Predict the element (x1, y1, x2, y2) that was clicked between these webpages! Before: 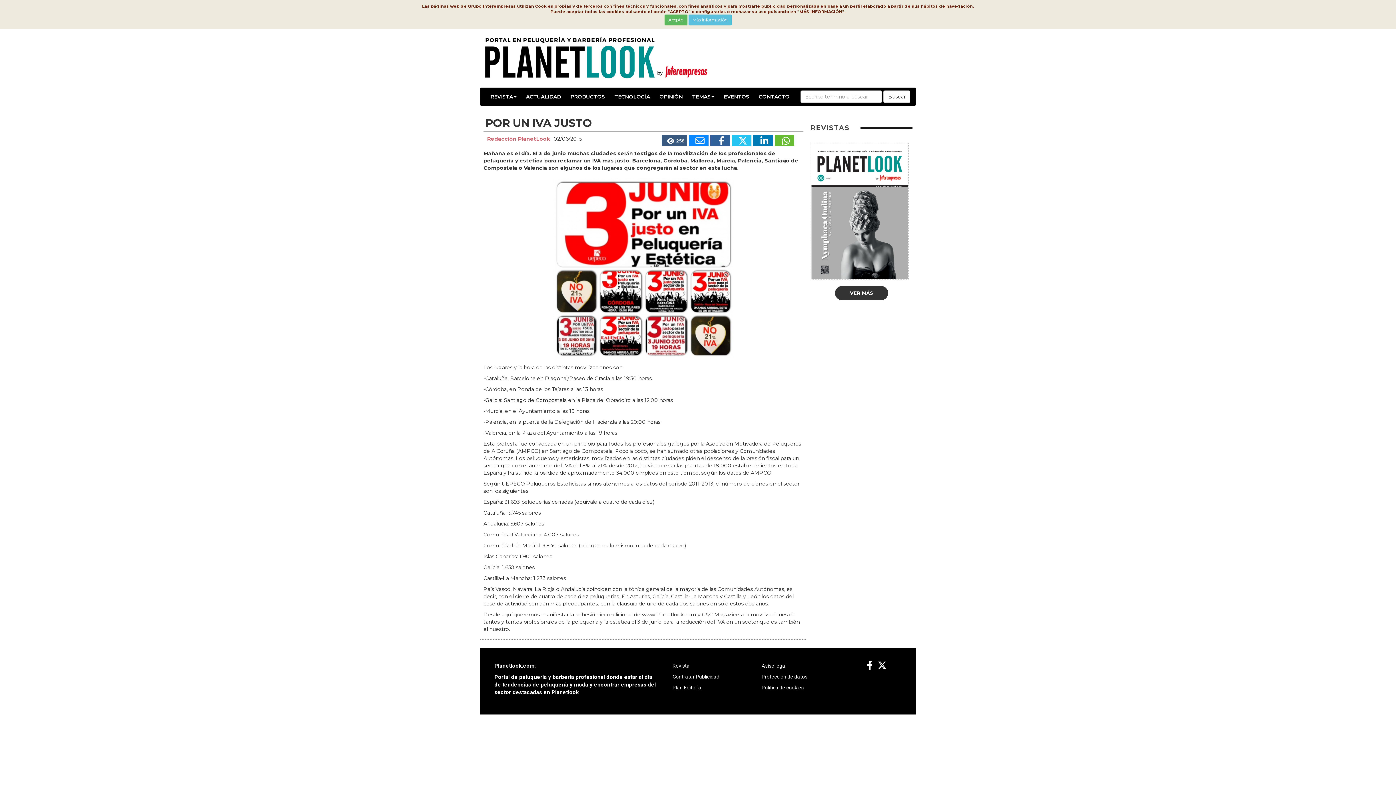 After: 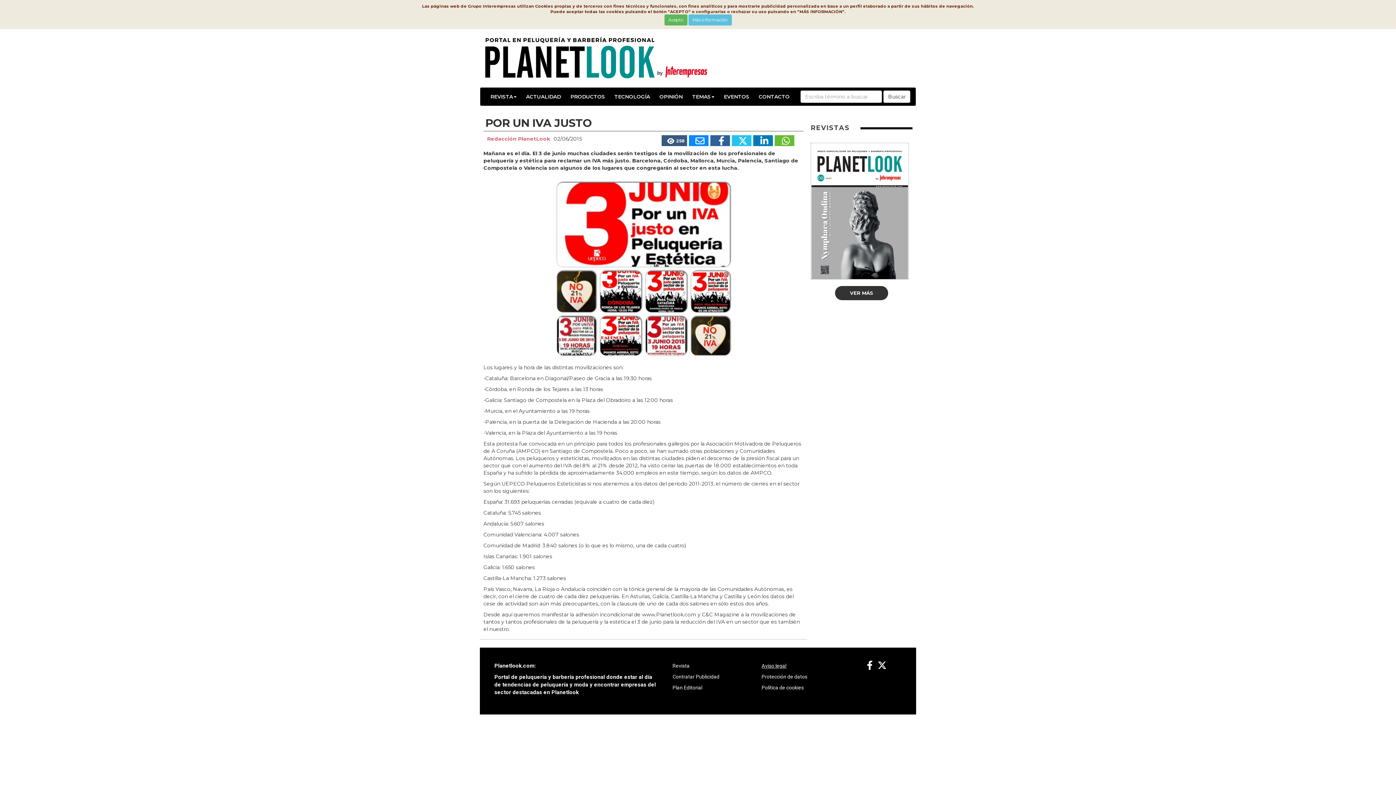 Action: label: Aviso legal bbox: (761, 663, 786, 669)